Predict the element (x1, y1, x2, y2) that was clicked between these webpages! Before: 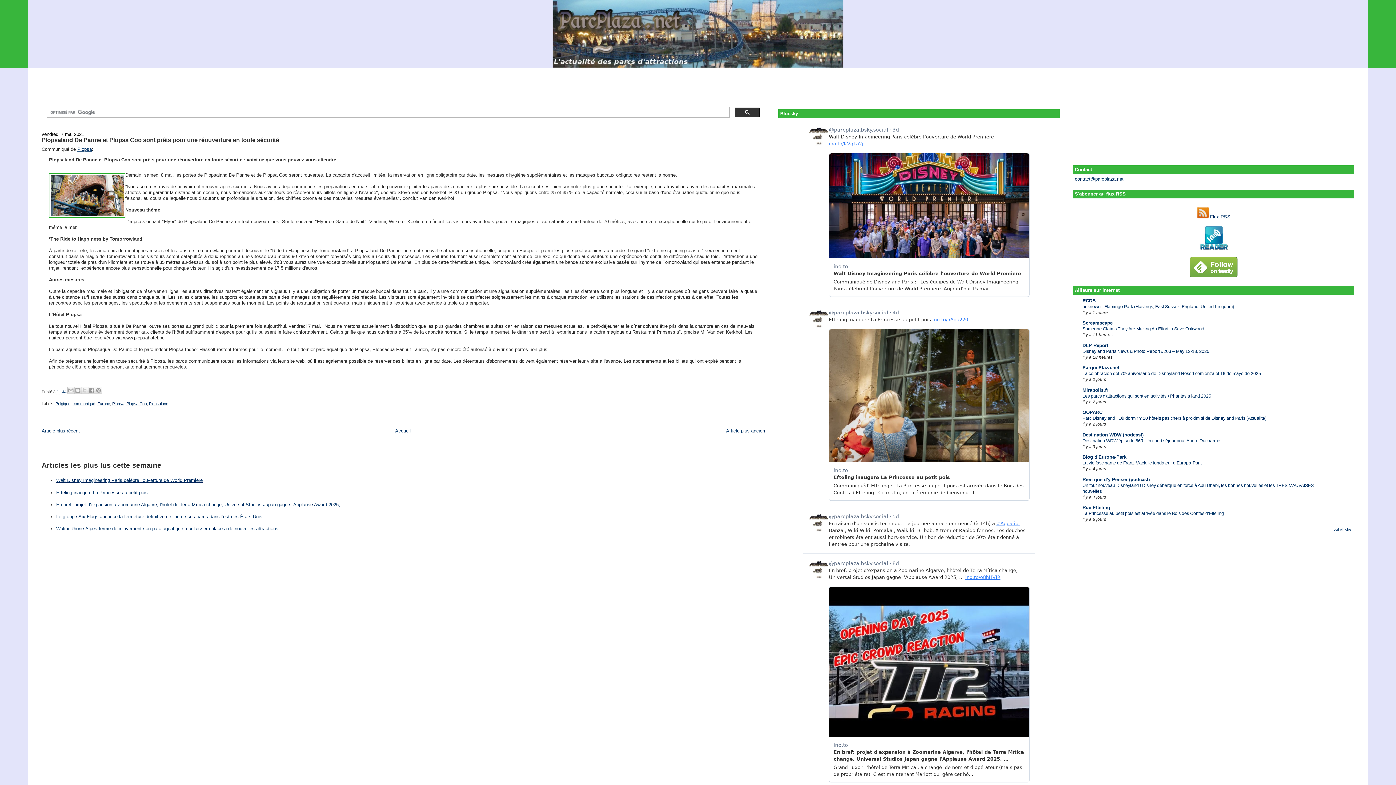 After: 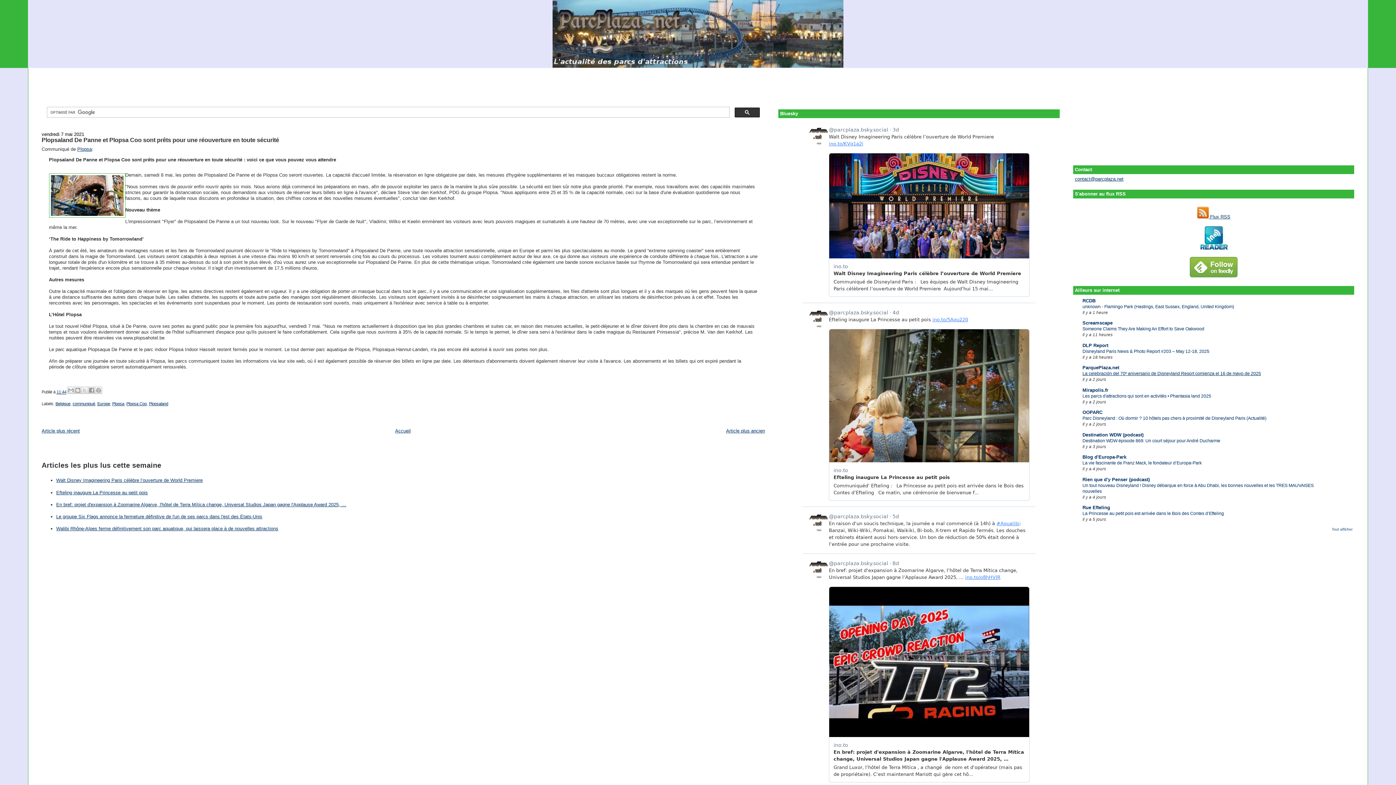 Action: bbox: (1082, 371, 1261, 376) label: La celebración del 70º aniversario de Disneyland Resort comienza el 16 de mayo de 2025